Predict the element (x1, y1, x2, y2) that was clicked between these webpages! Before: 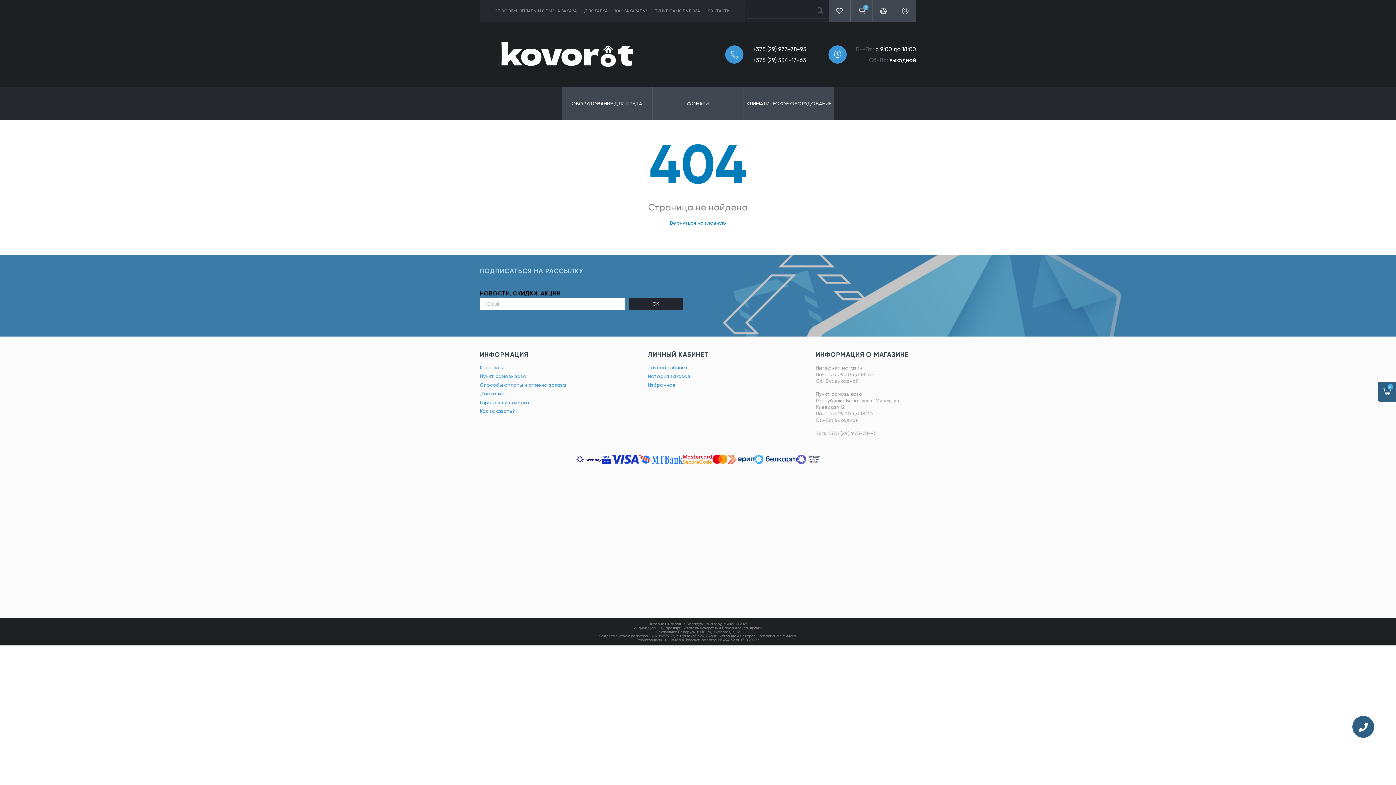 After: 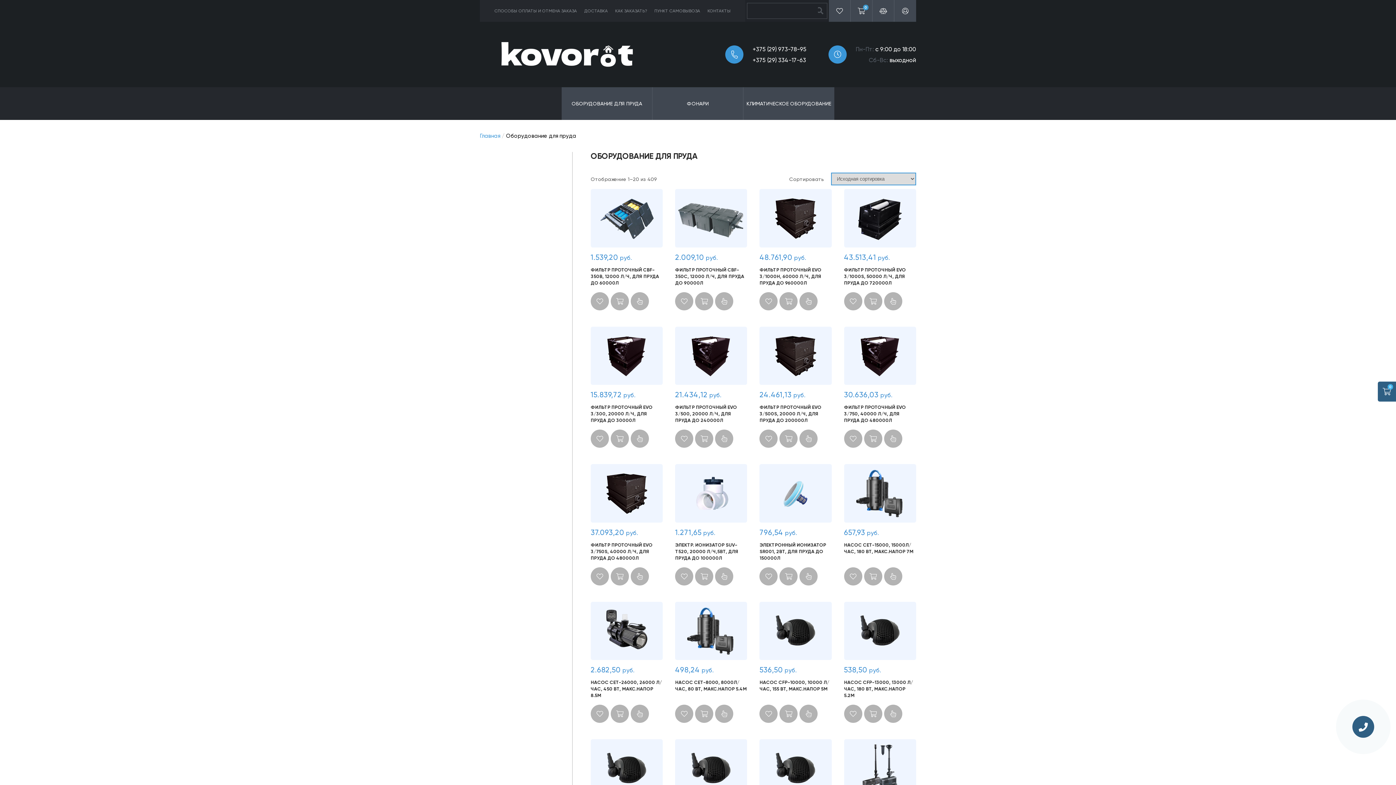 Action: label: ОБОРУДОВАНИЕ ДЛЯ ПРУДА bbox: (561, 87, 652, 120)